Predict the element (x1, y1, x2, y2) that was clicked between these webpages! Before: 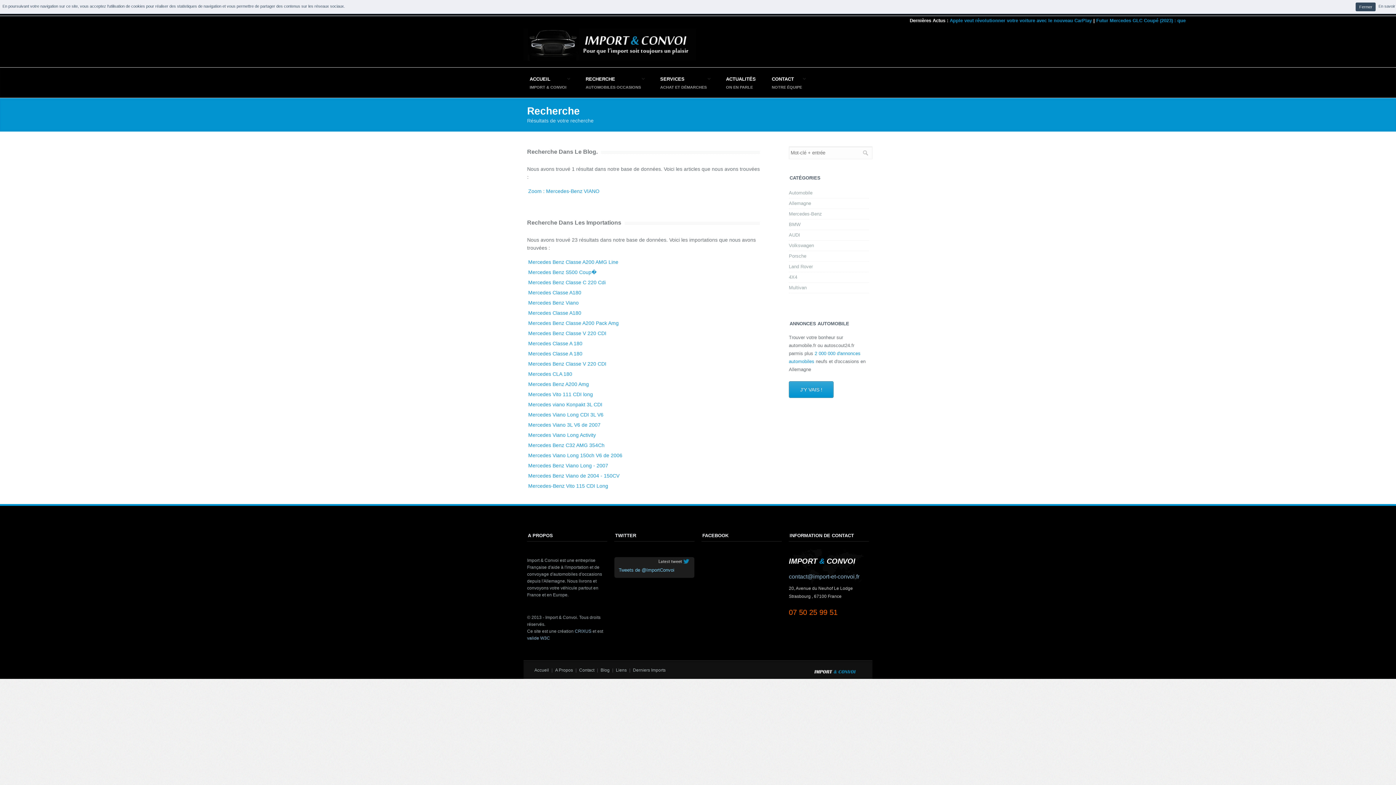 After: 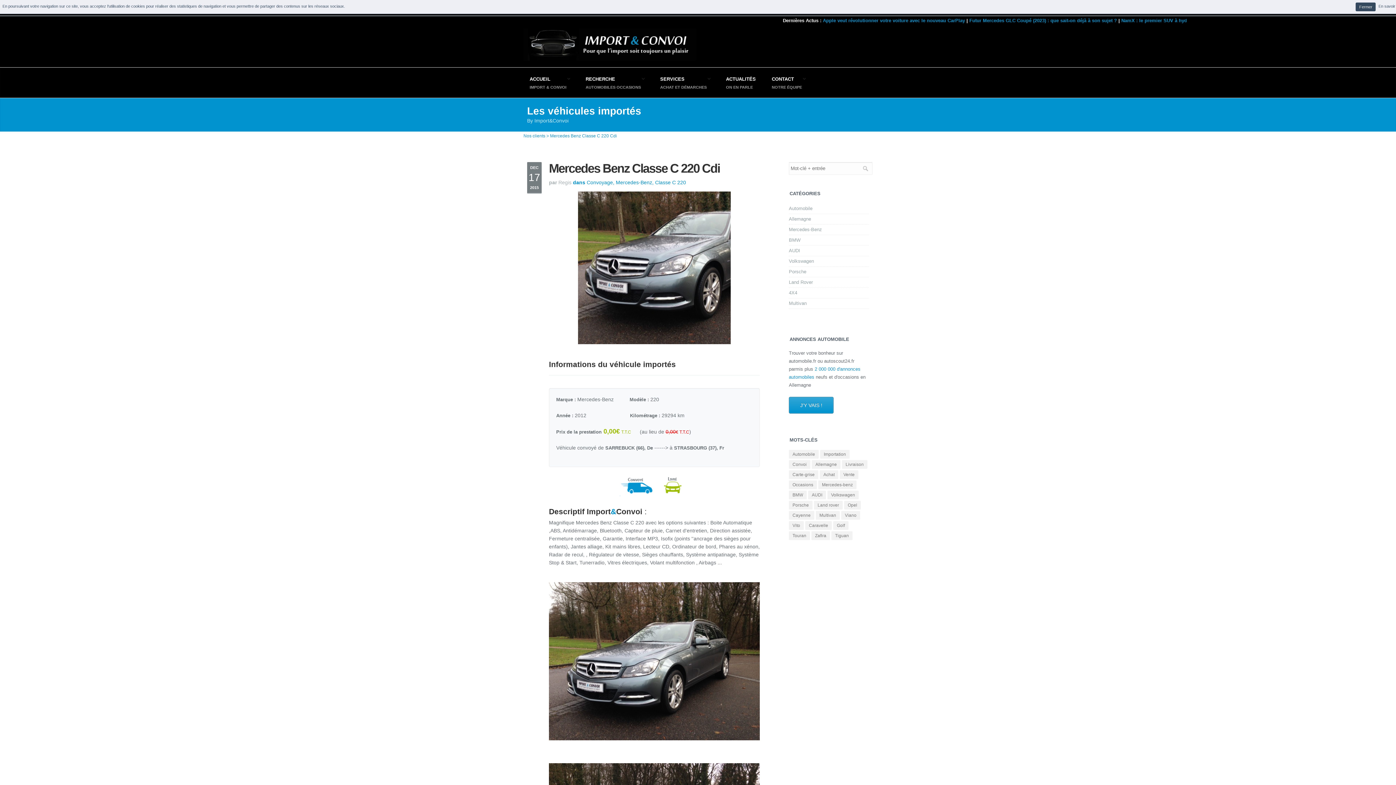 Action: bbox: (528, 279, 605, 285) label: Mercedes Benz Classe C 220 Cdi